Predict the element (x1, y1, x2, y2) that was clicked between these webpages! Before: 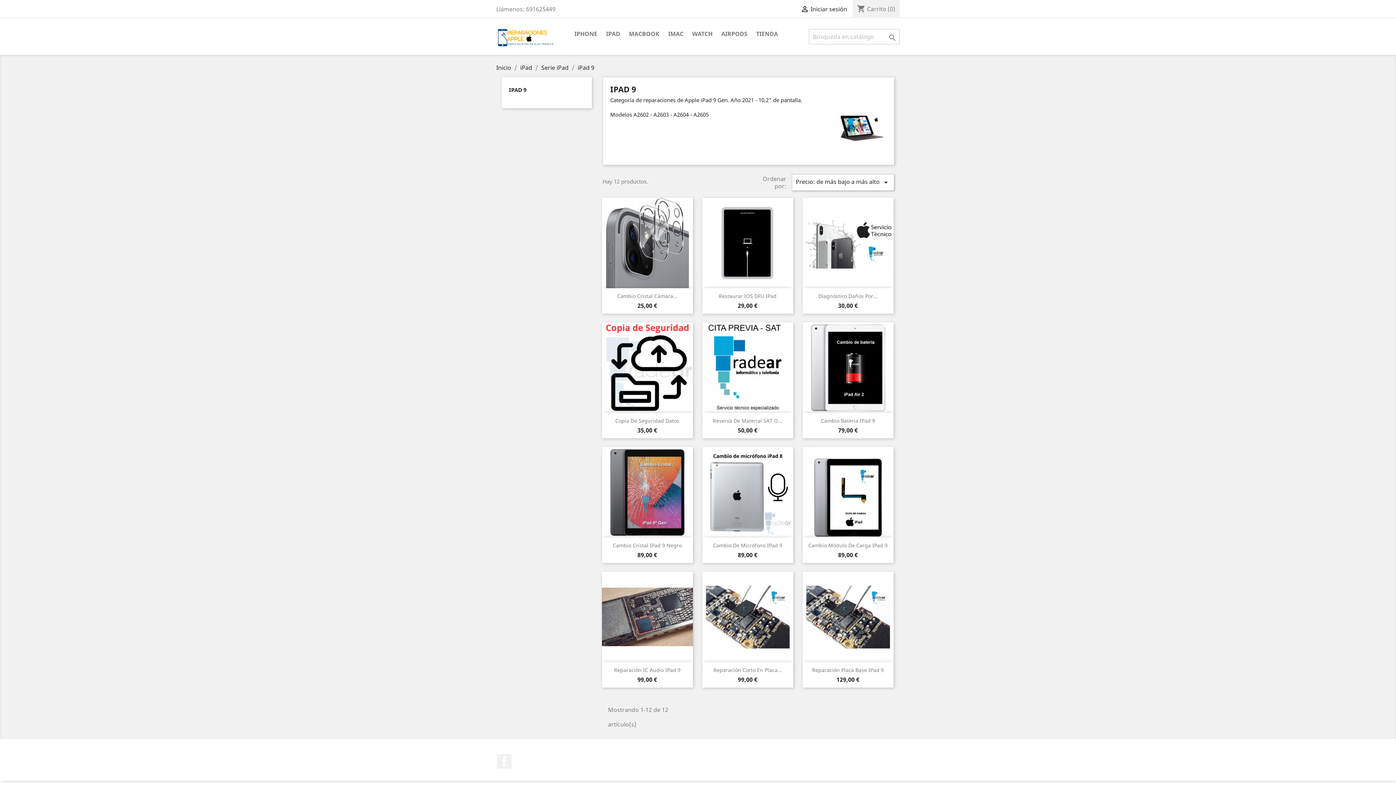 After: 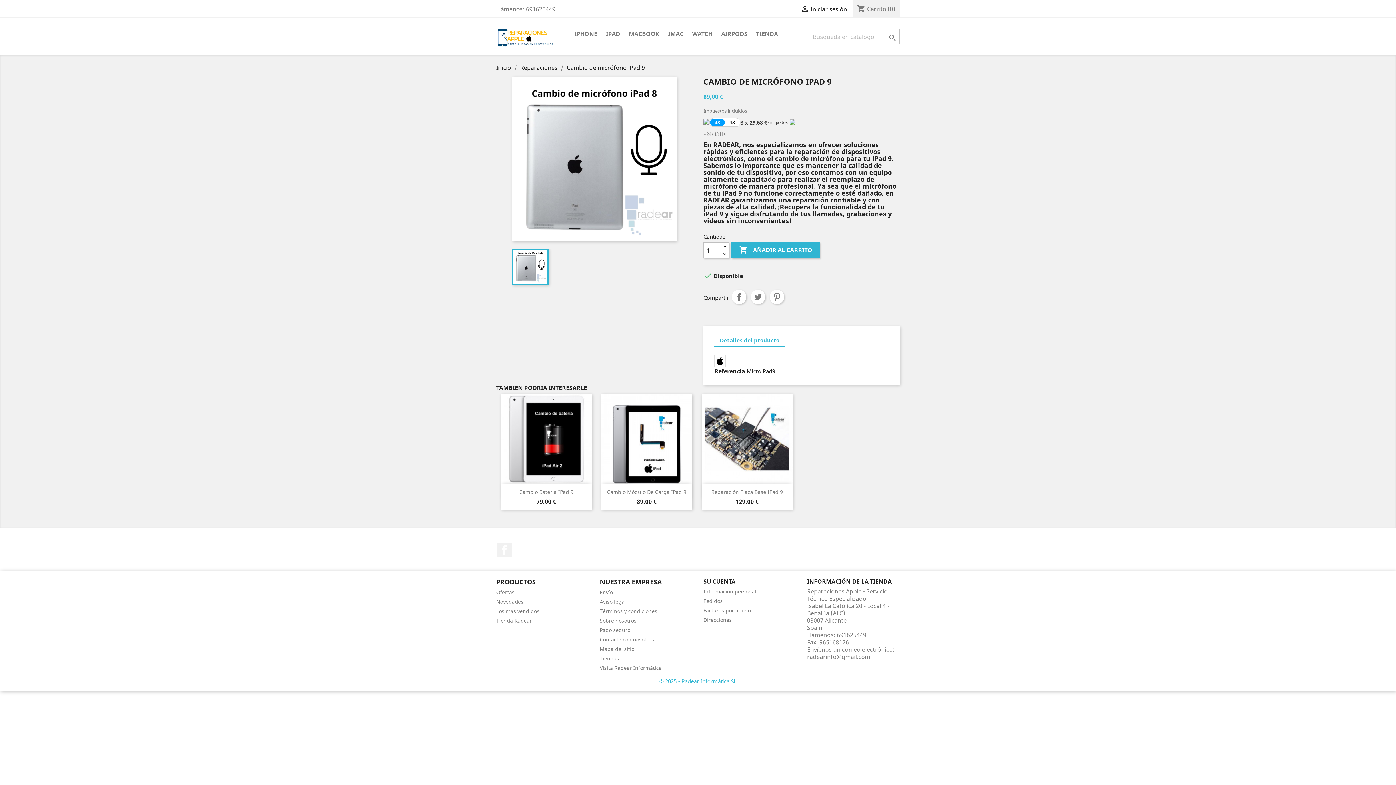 Action: bbox: (702, 447, 793, 537)